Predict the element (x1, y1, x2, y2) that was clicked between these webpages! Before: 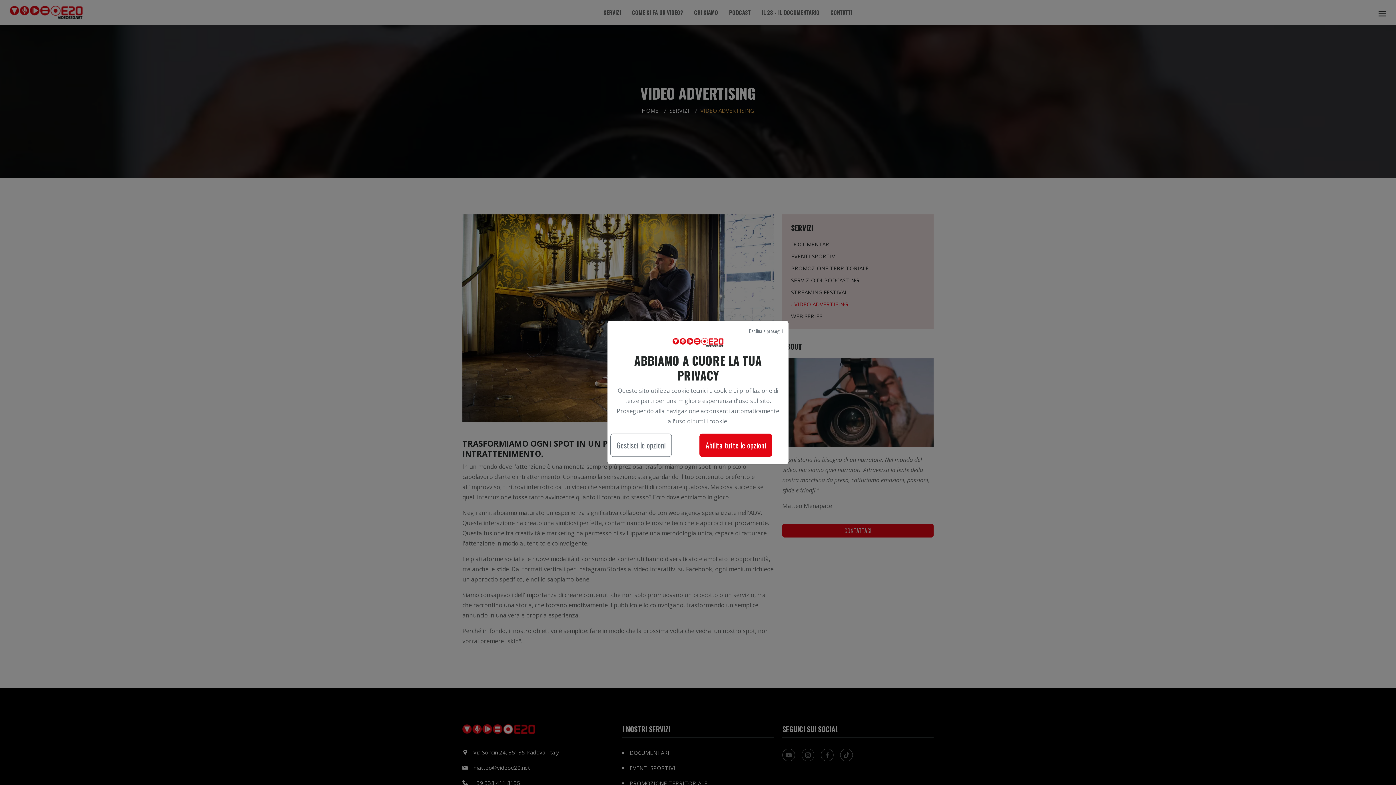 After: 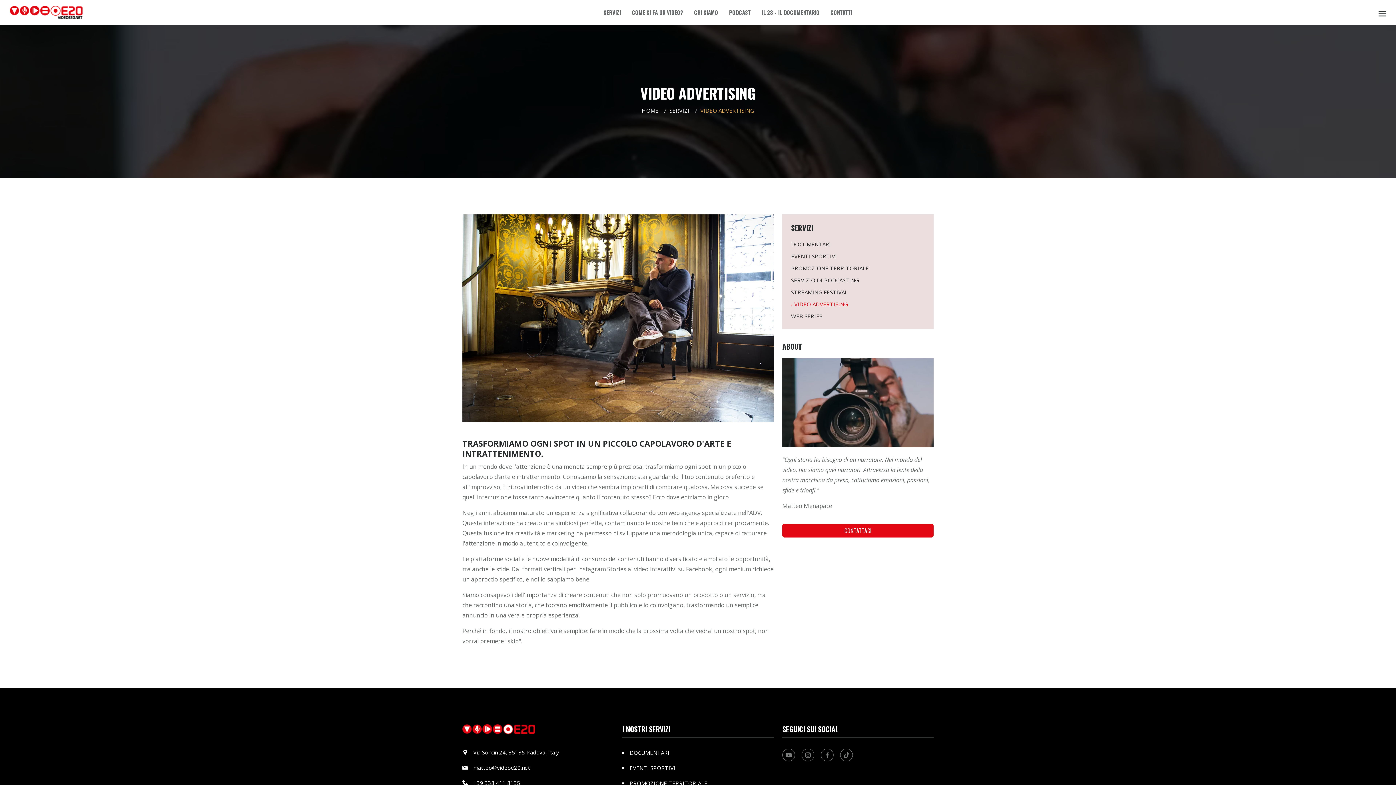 Action: label: Declina e prosegui bbox: (749, 327, 782, 334)